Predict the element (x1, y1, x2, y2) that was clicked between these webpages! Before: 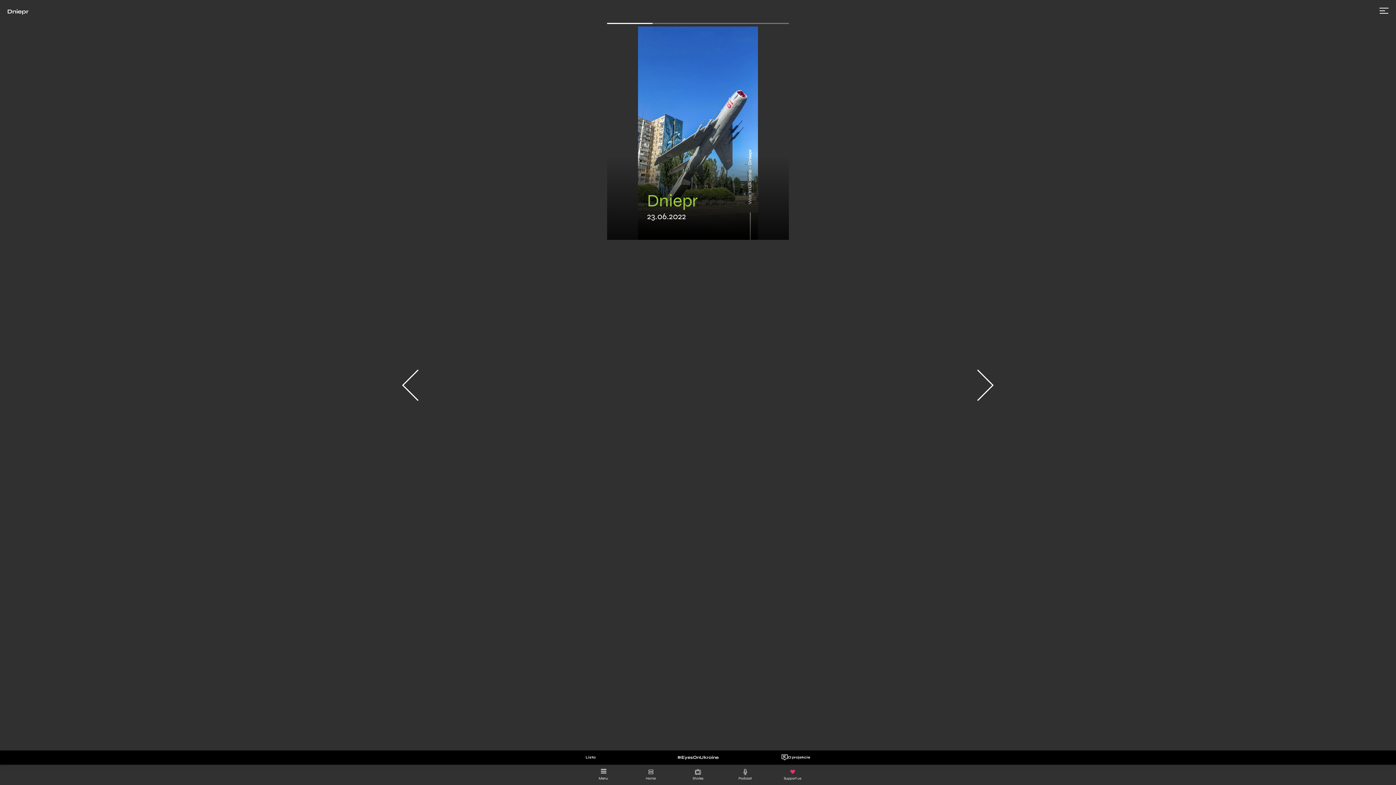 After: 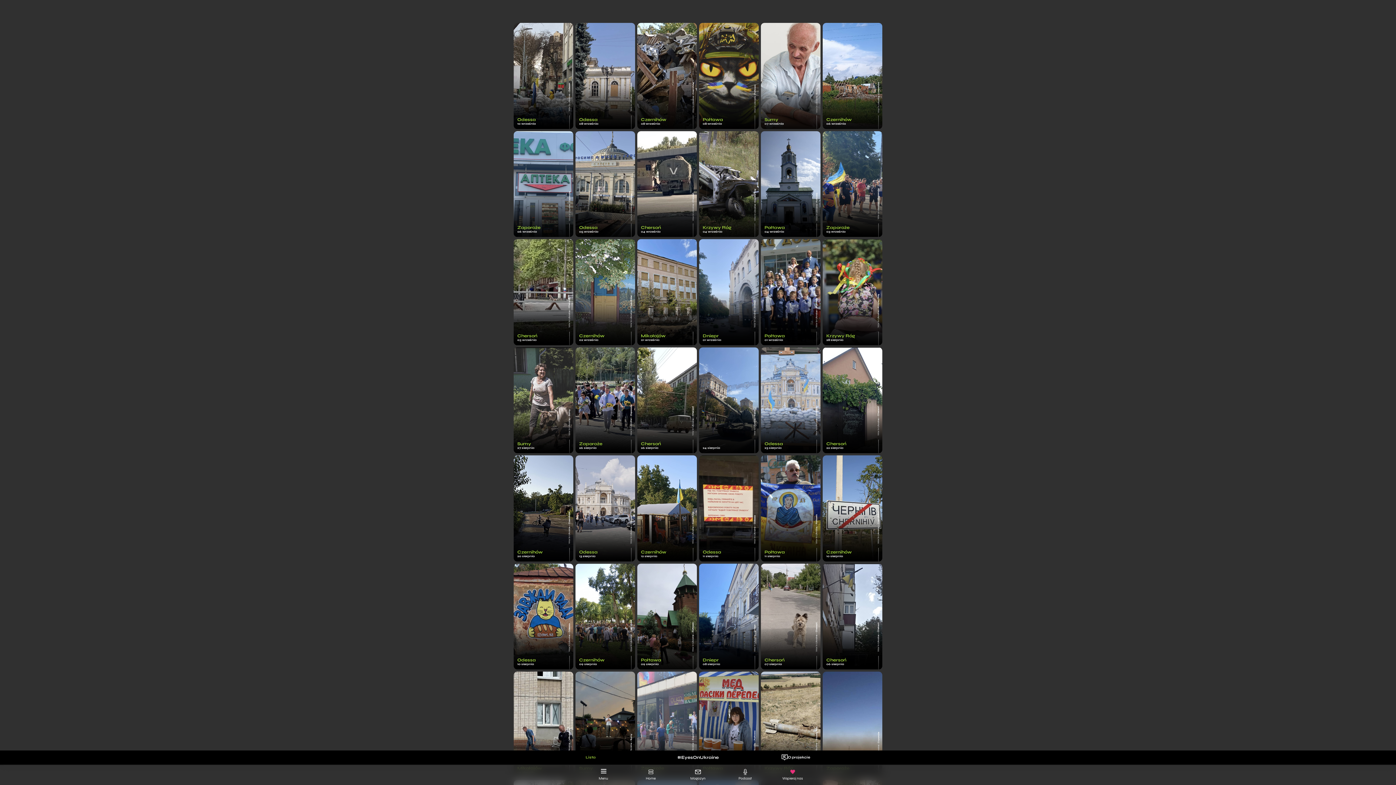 Action: bbox: (677, 755, 718, 760) label: #EyesOnUkraine